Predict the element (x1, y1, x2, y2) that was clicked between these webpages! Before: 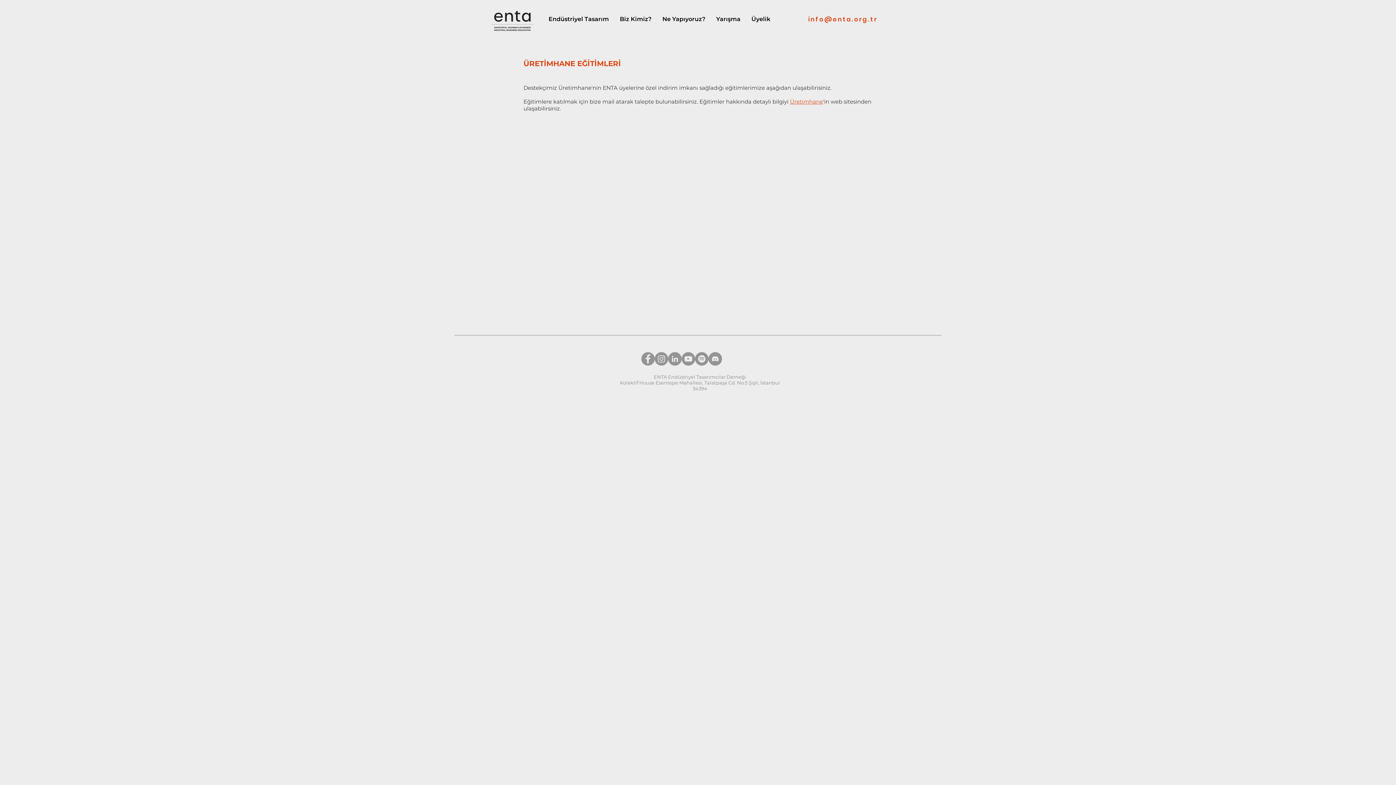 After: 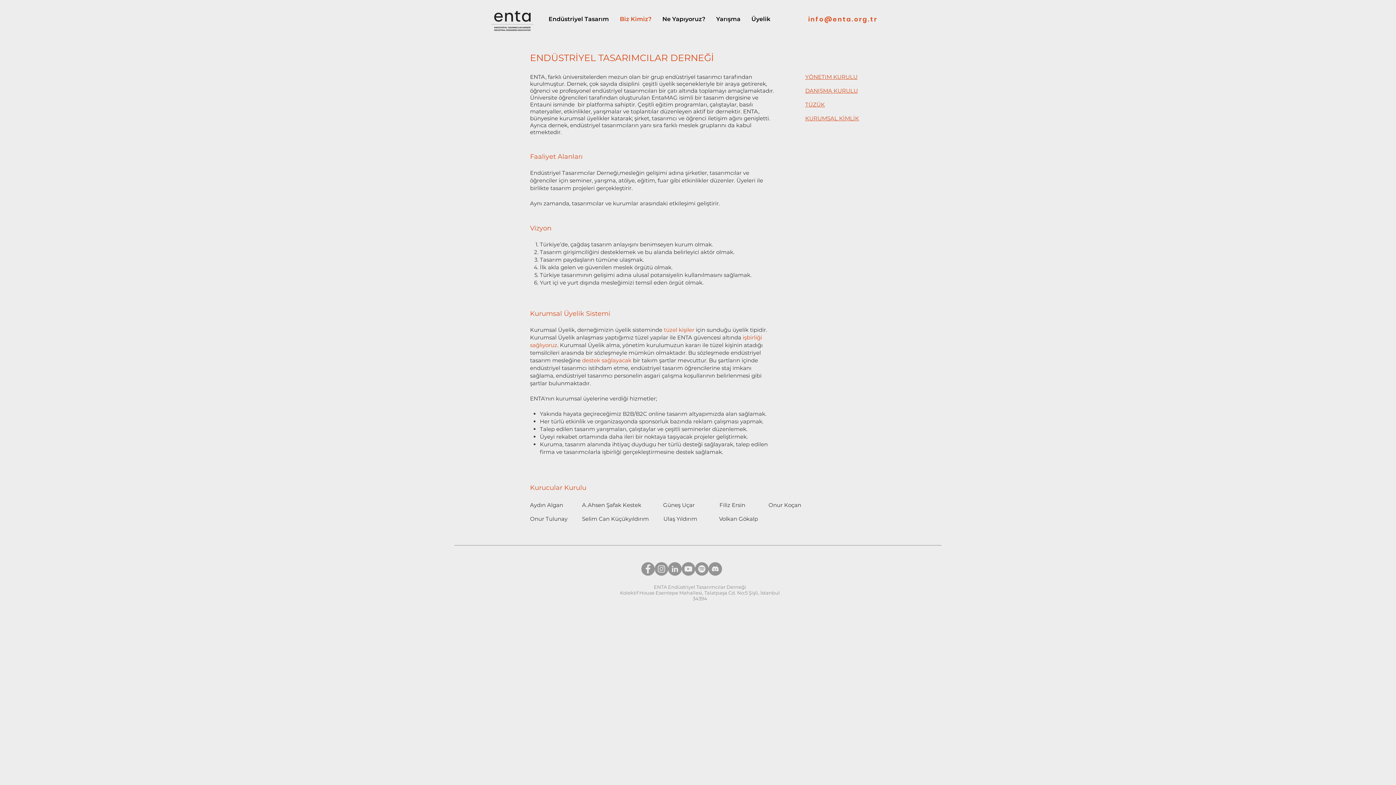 Action: bbox: (614, 11, 657, 26) label: Biz Kimiz?